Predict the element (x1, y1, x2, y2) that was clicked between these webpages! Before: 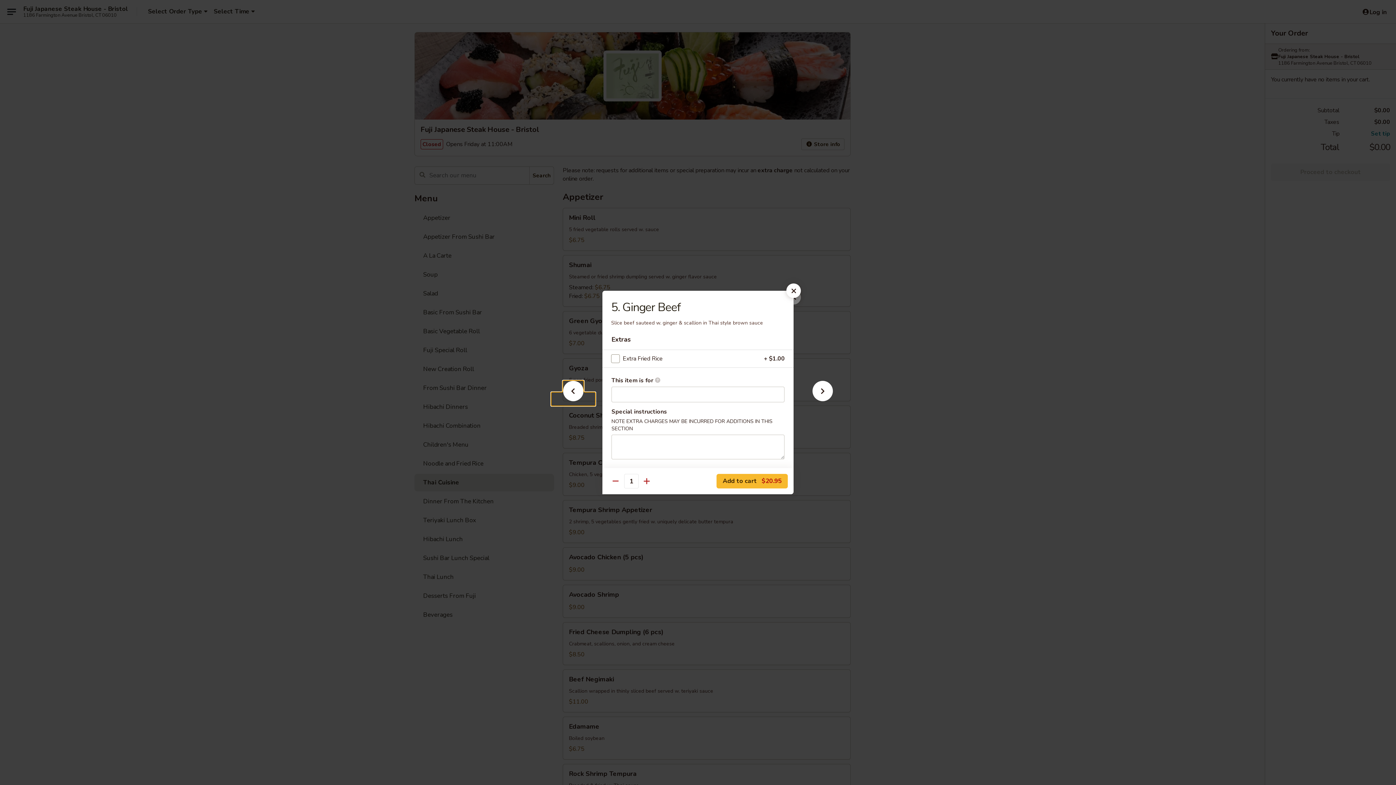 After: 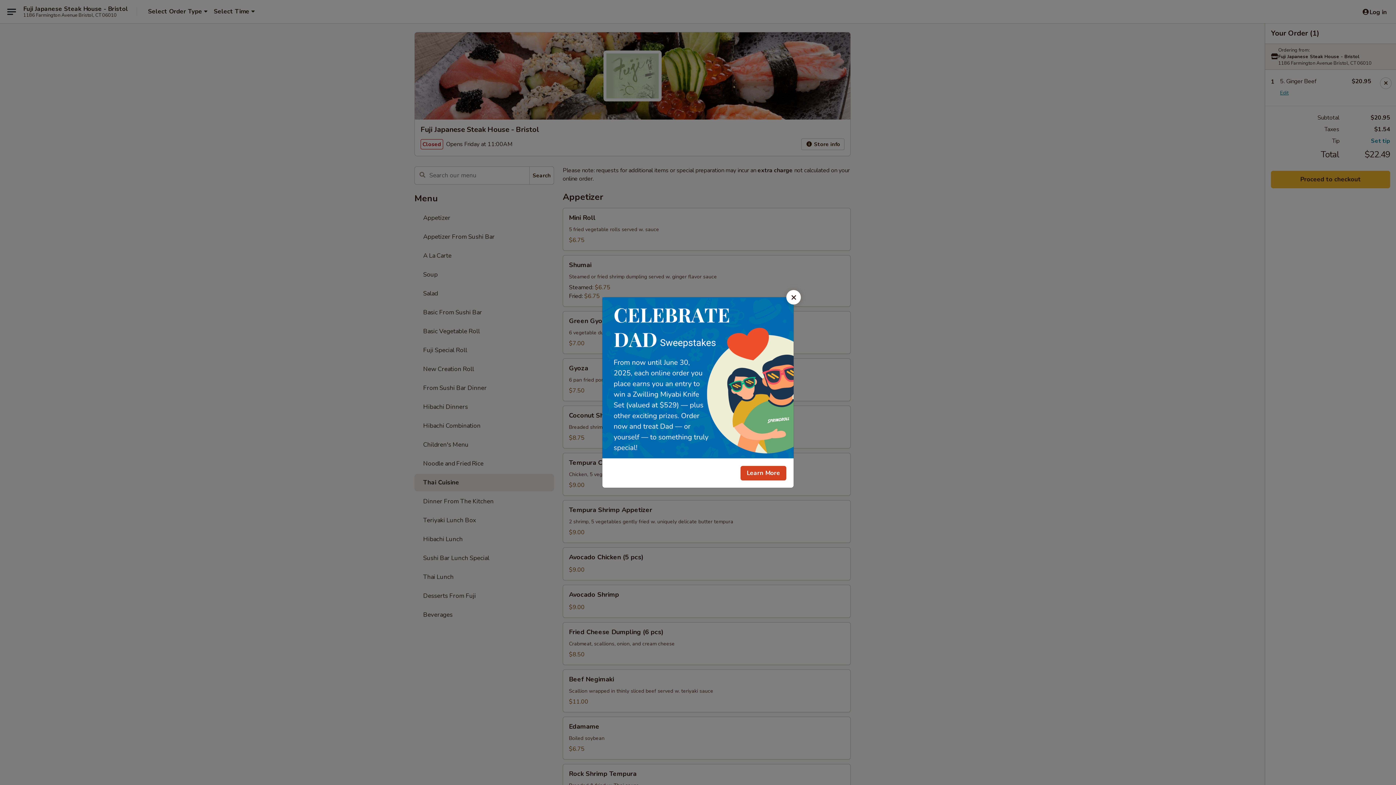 Action: bbox: (716, 474, 788, 488) label: Add to cart $20.95